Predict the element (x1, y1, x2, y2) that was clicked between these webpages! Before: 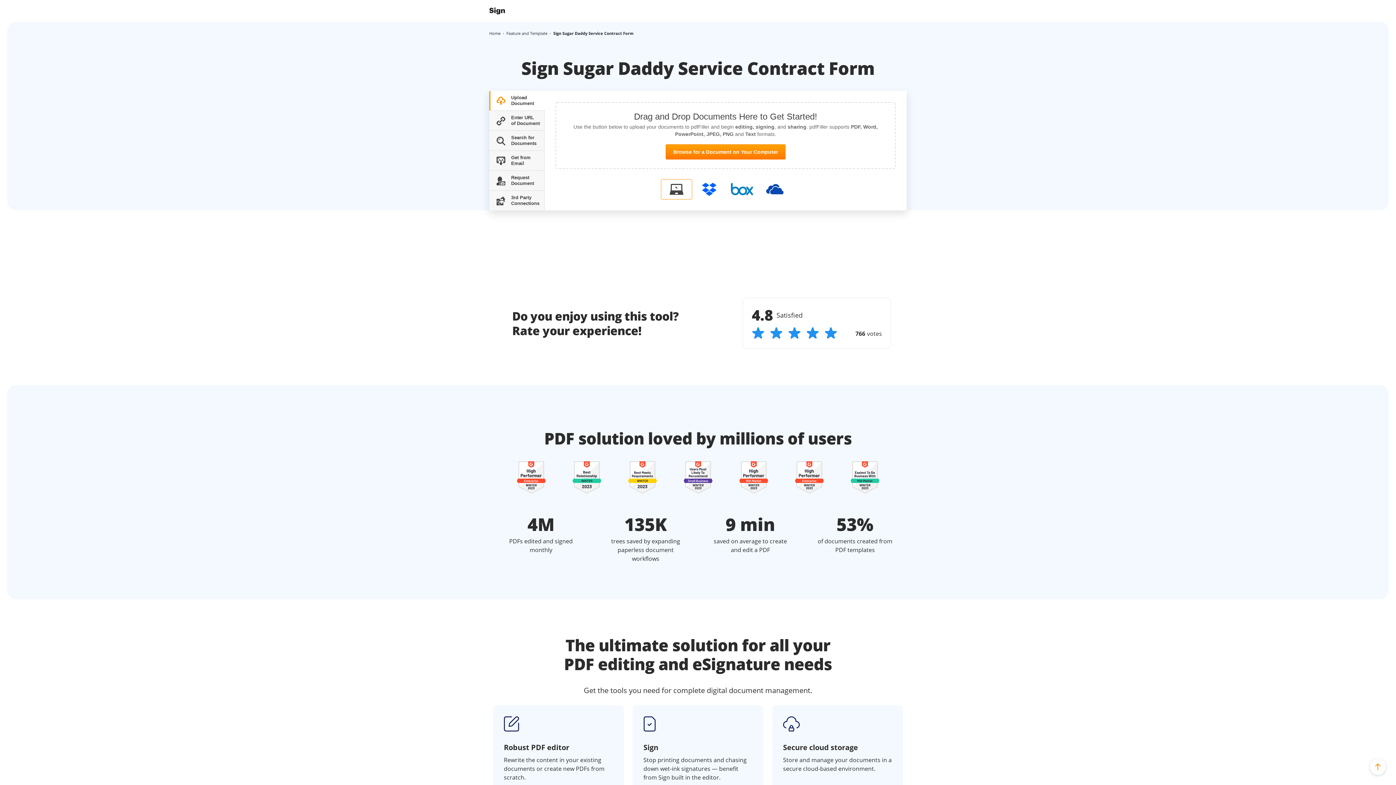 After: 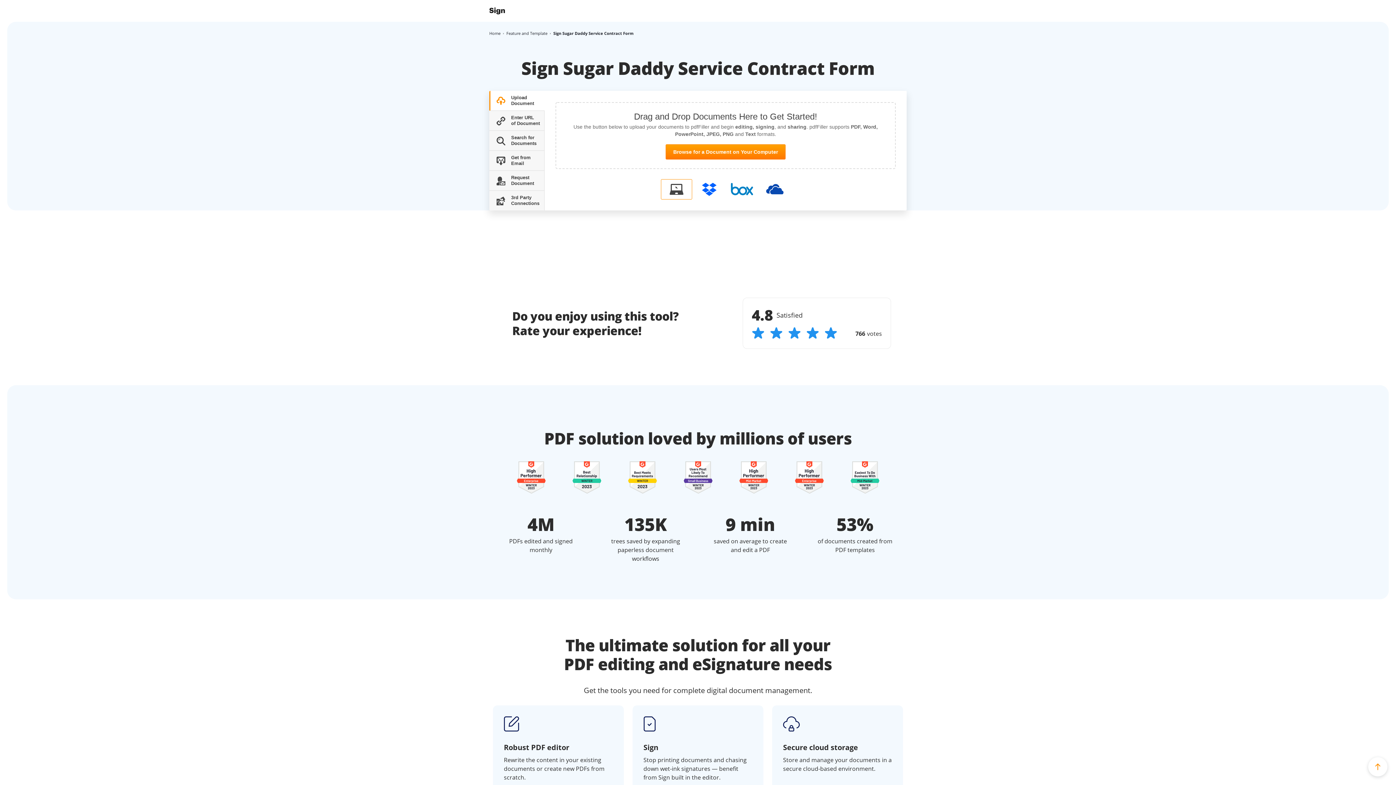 Action: bbox: (1370, 759, 1386, 775)